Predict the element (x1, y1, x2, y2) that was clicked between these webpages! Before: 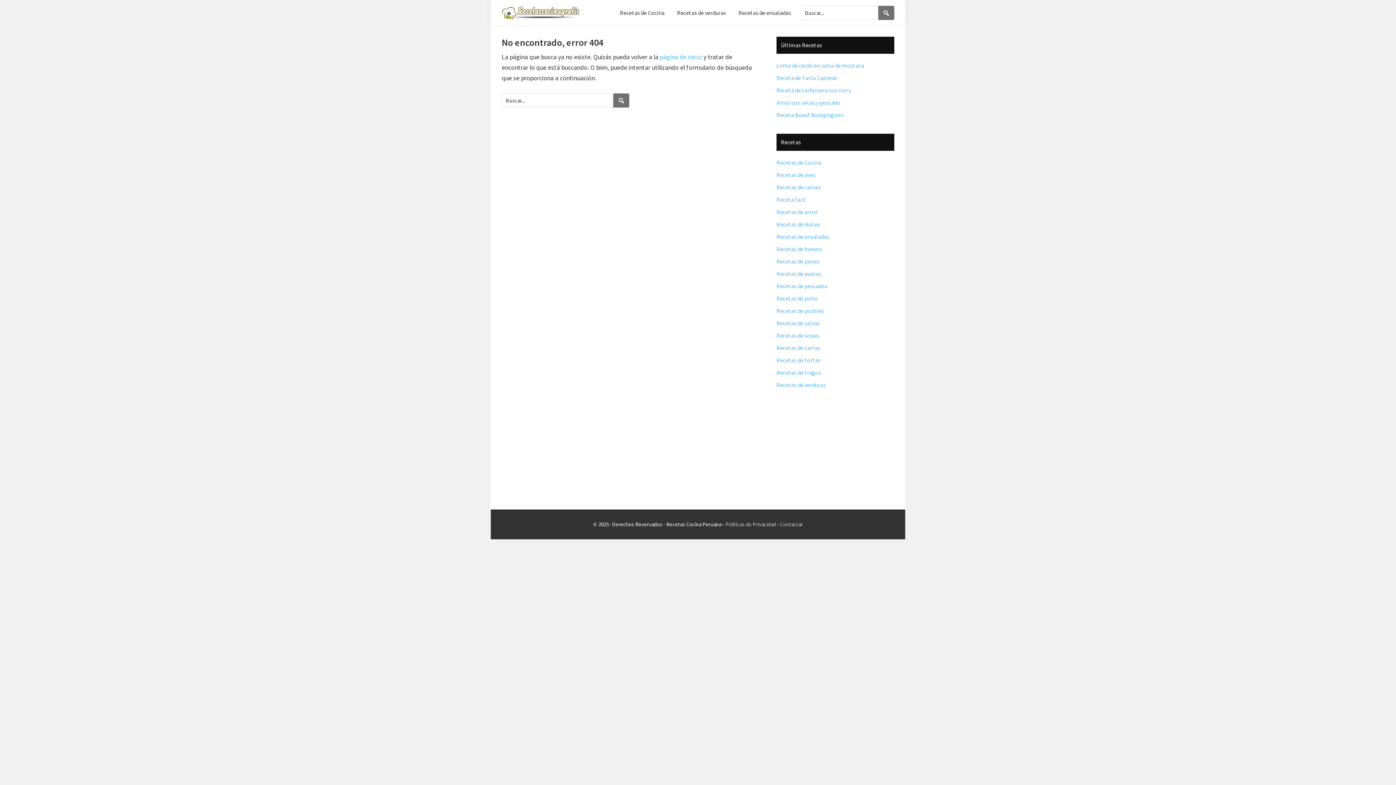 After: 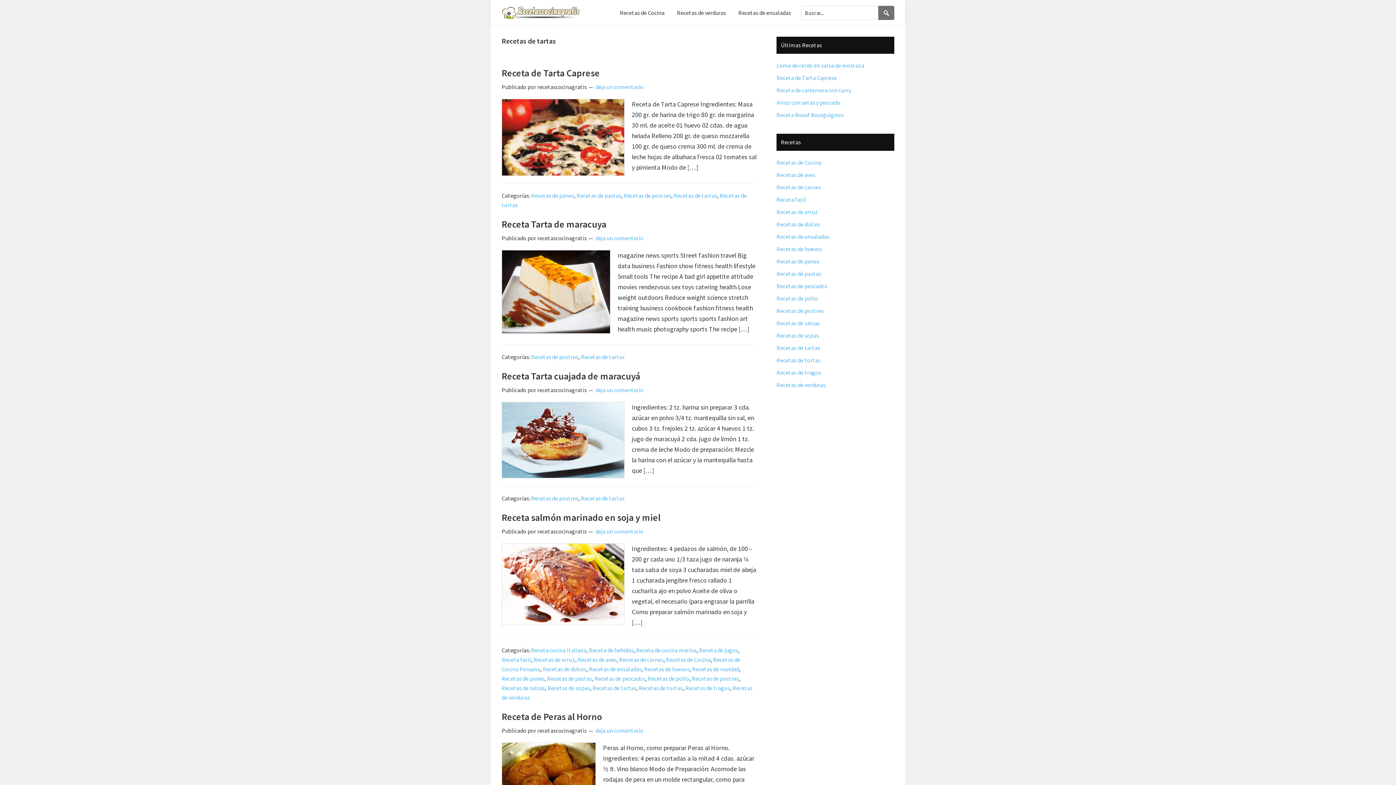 Action: label: Recetas de tartas bbox: (776, 344, 820, 351)